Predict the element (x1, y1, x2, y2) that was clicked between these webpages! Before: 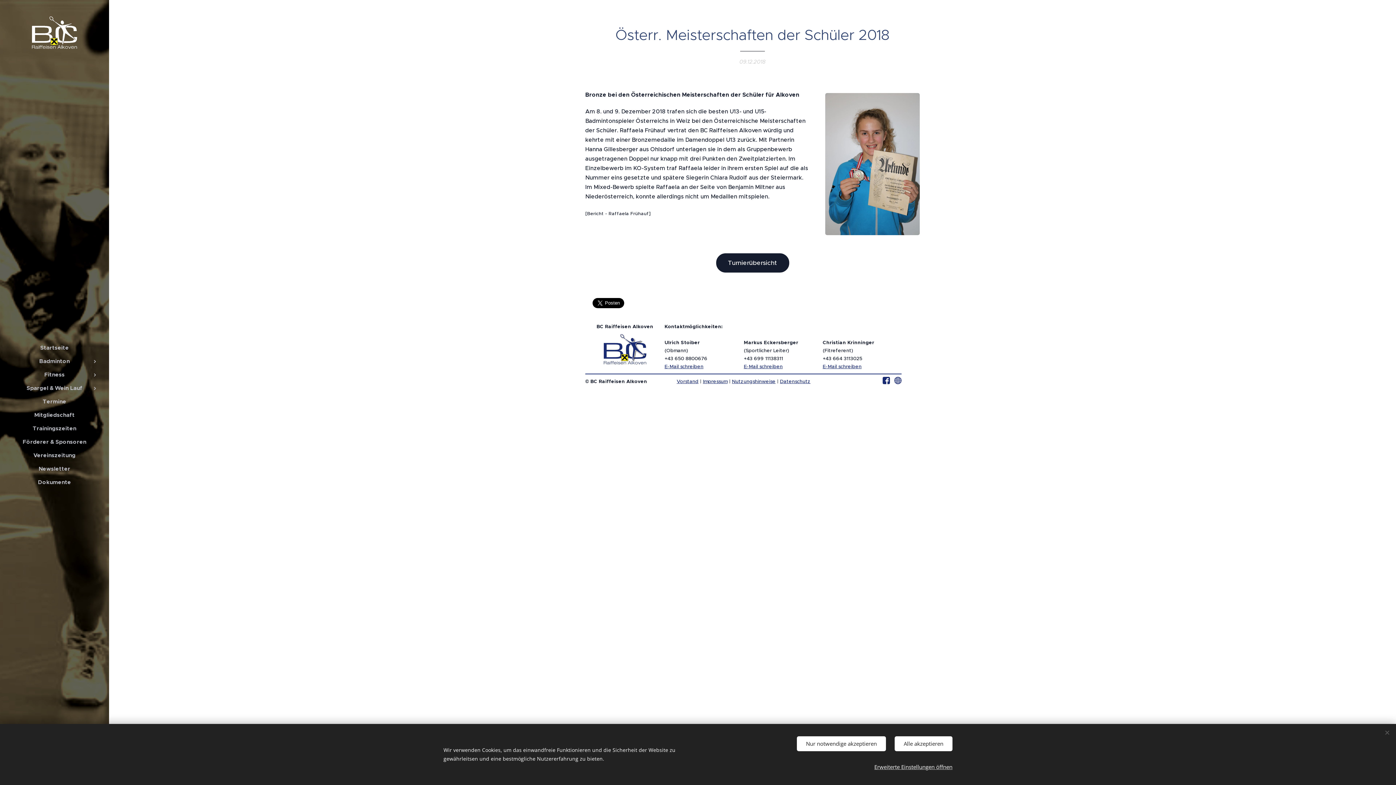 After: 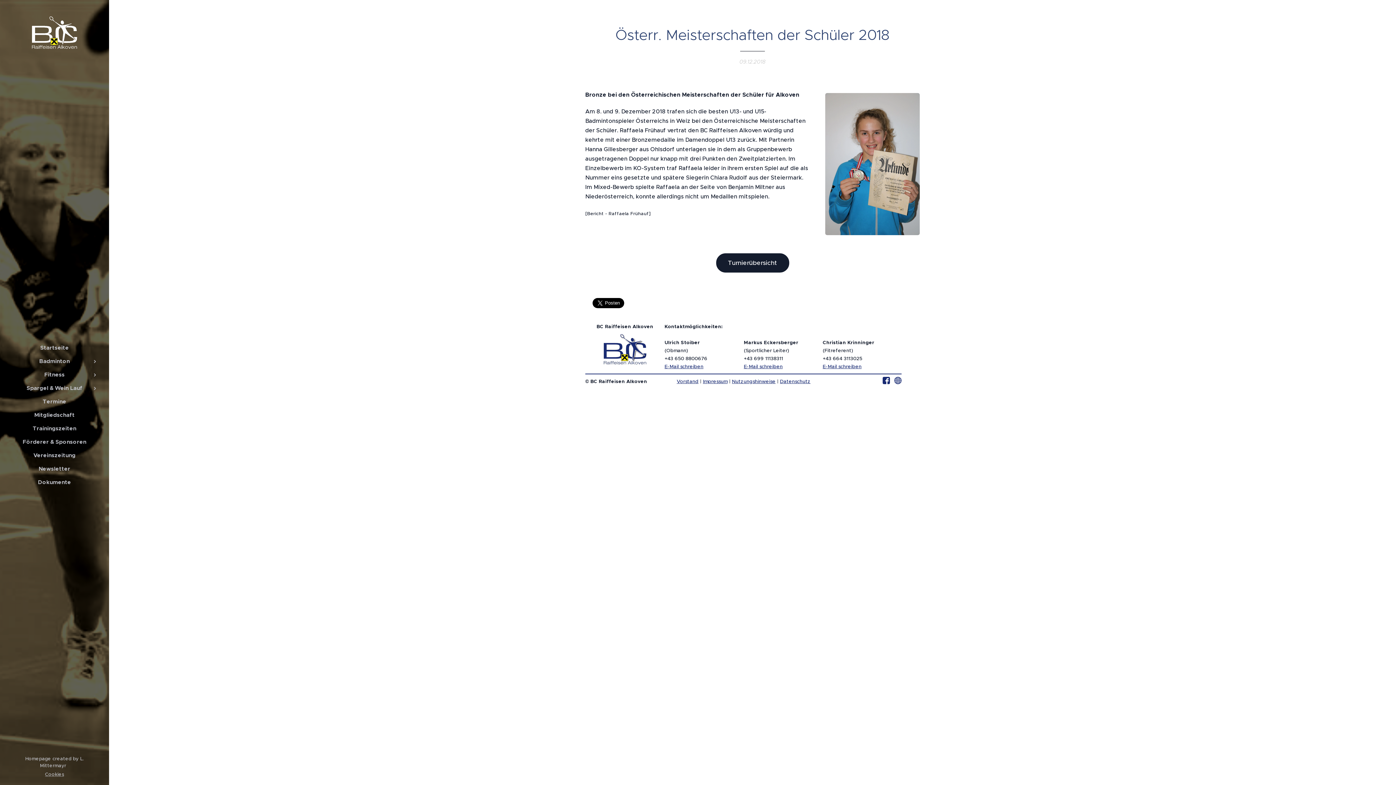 Action: label: Alle akzeptieren bbox: (894, 736, 952, 751)